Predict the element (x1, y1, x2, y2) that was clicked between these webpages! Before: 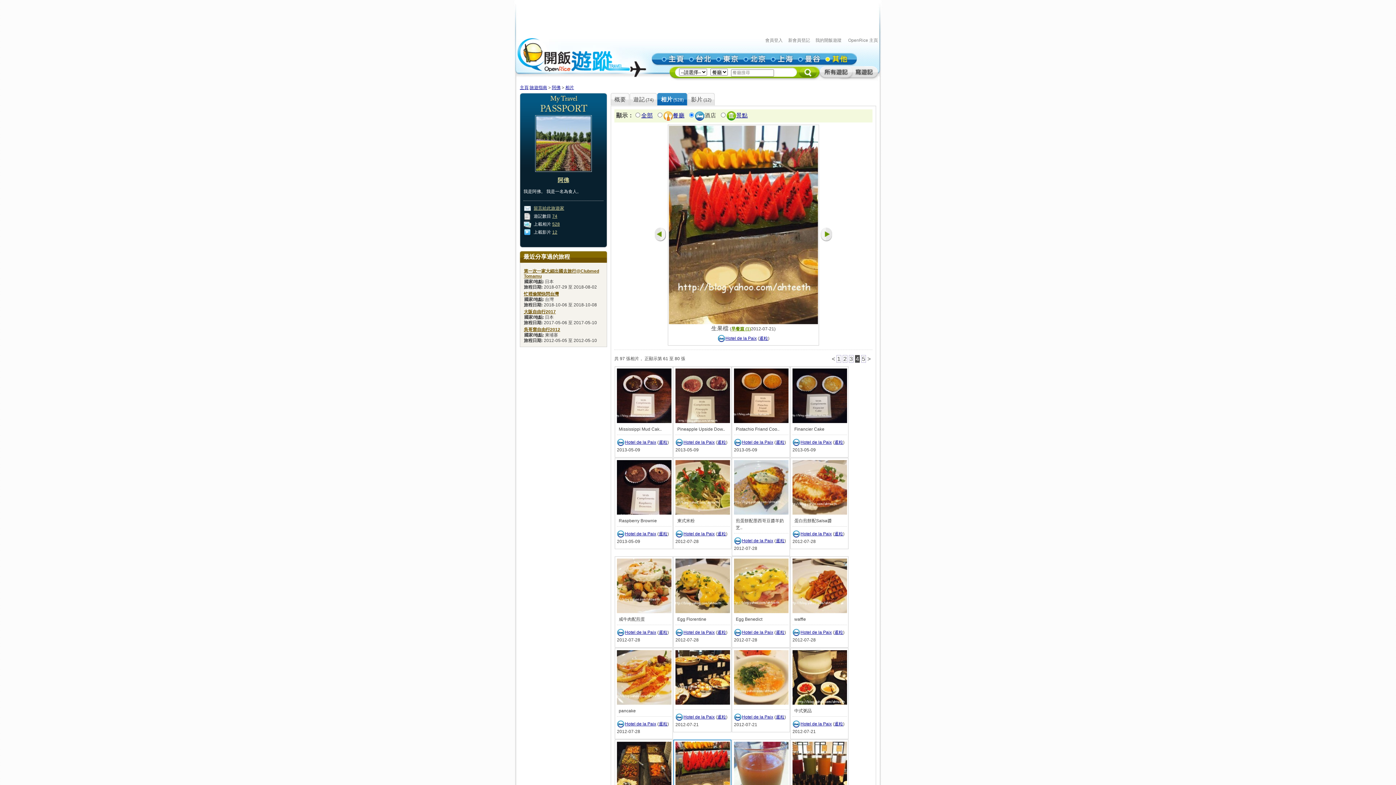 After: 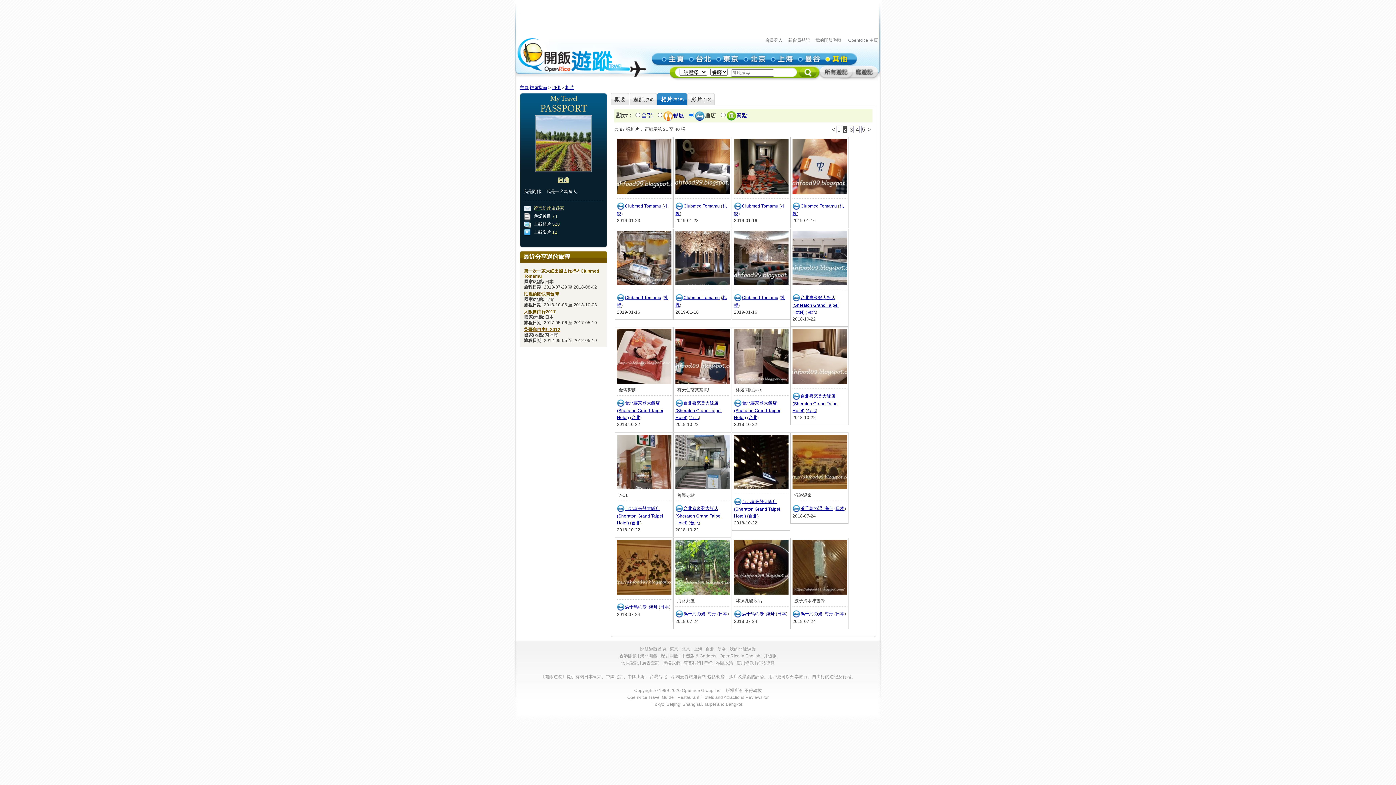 Action: label: 2 bbox: (842, 355, 847, 362)